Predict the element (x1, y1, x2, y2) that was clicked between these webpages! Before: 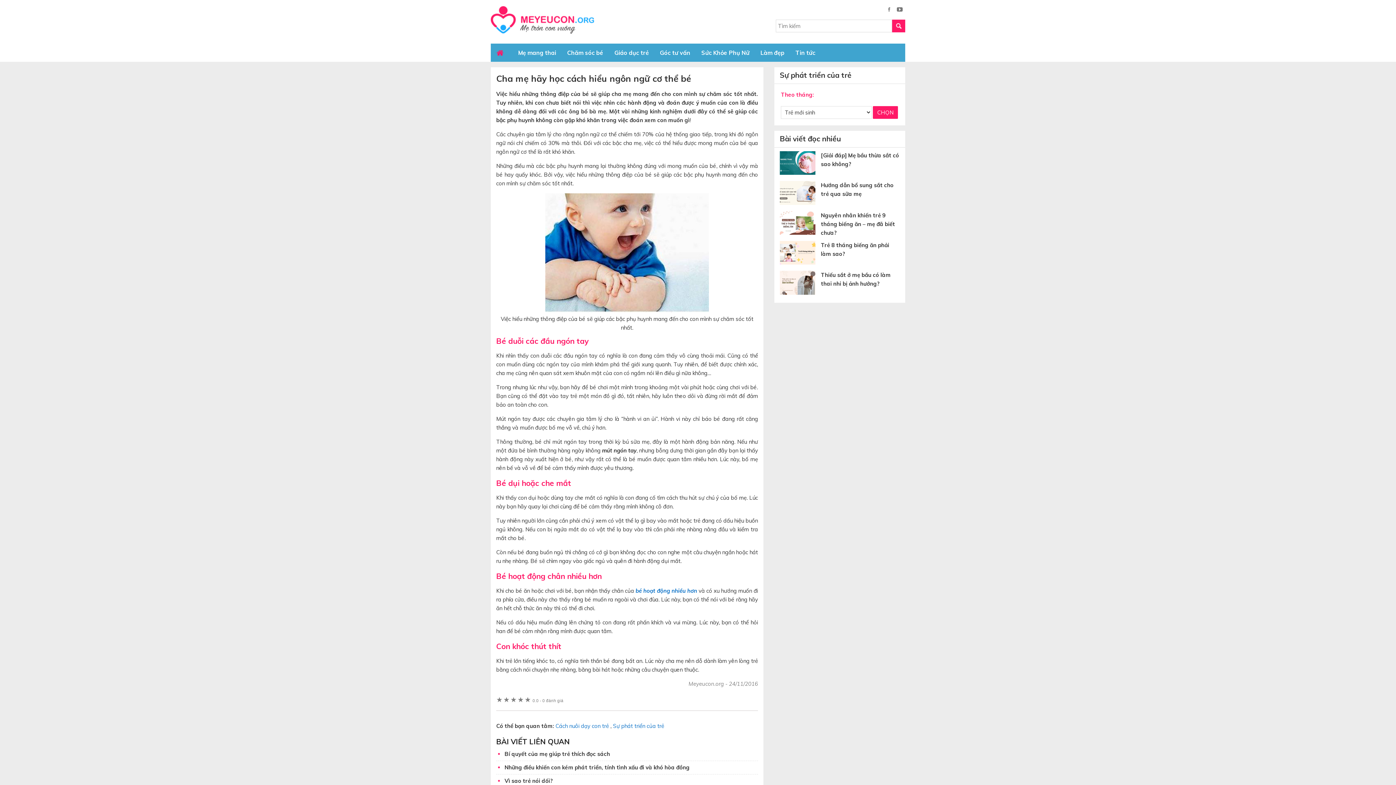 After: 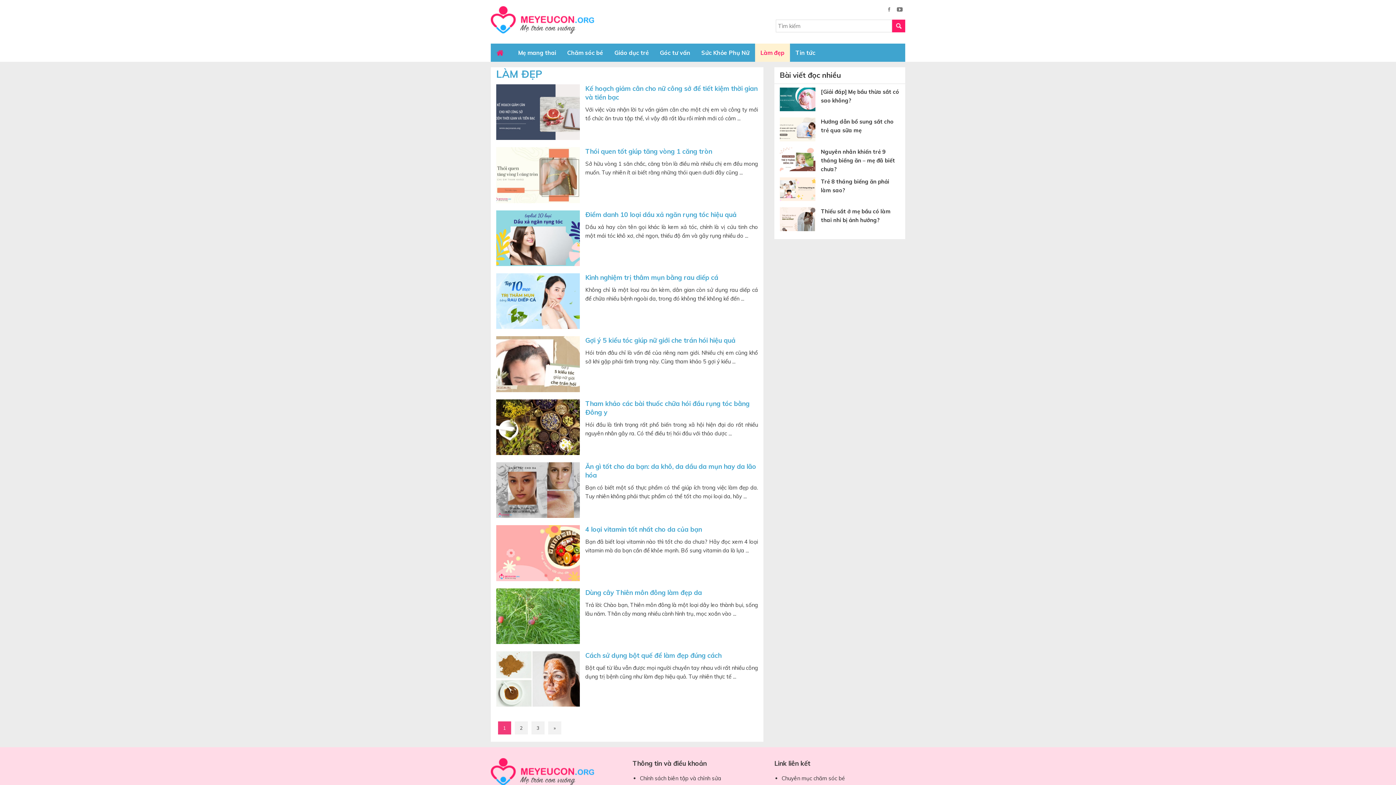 Action: label: Làm đẹp bbox: (755, 43, 790, 61)